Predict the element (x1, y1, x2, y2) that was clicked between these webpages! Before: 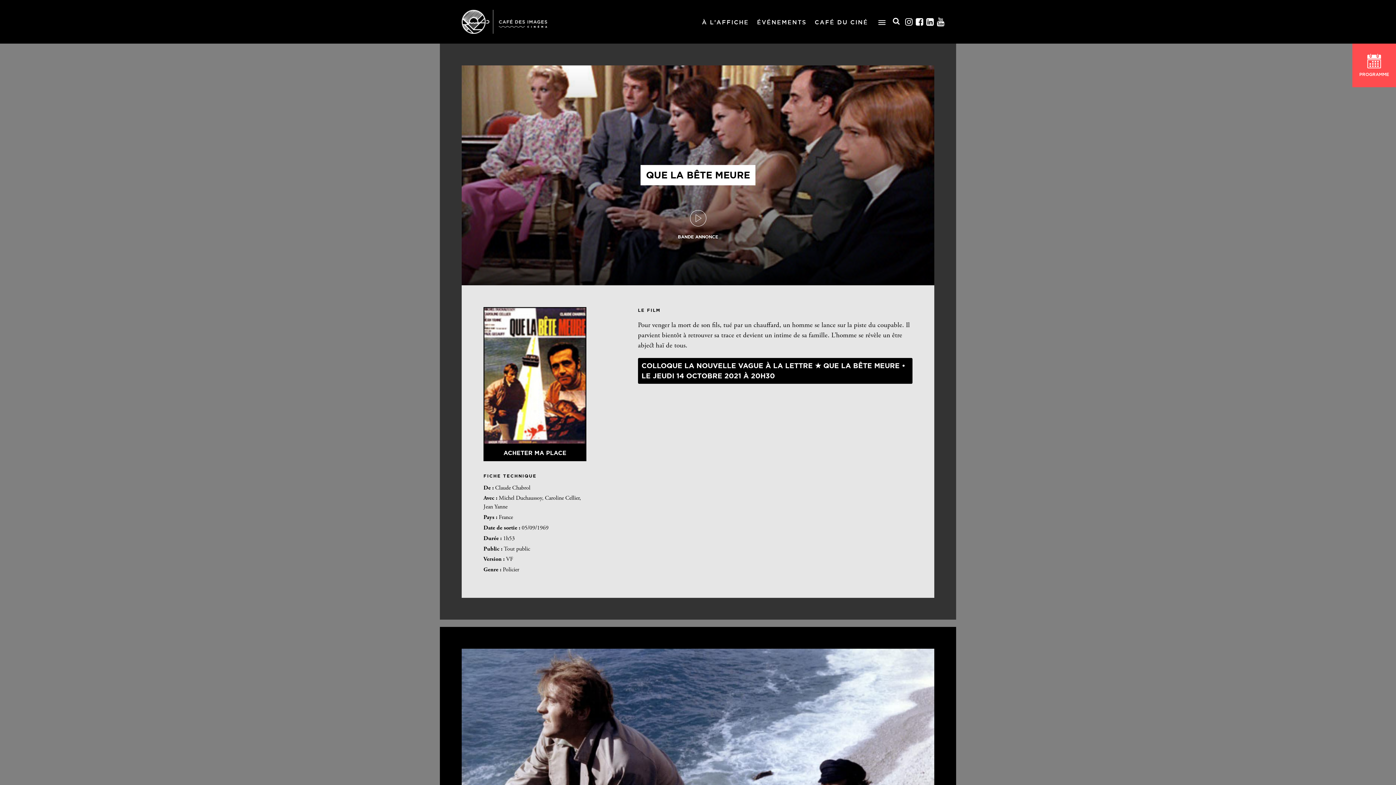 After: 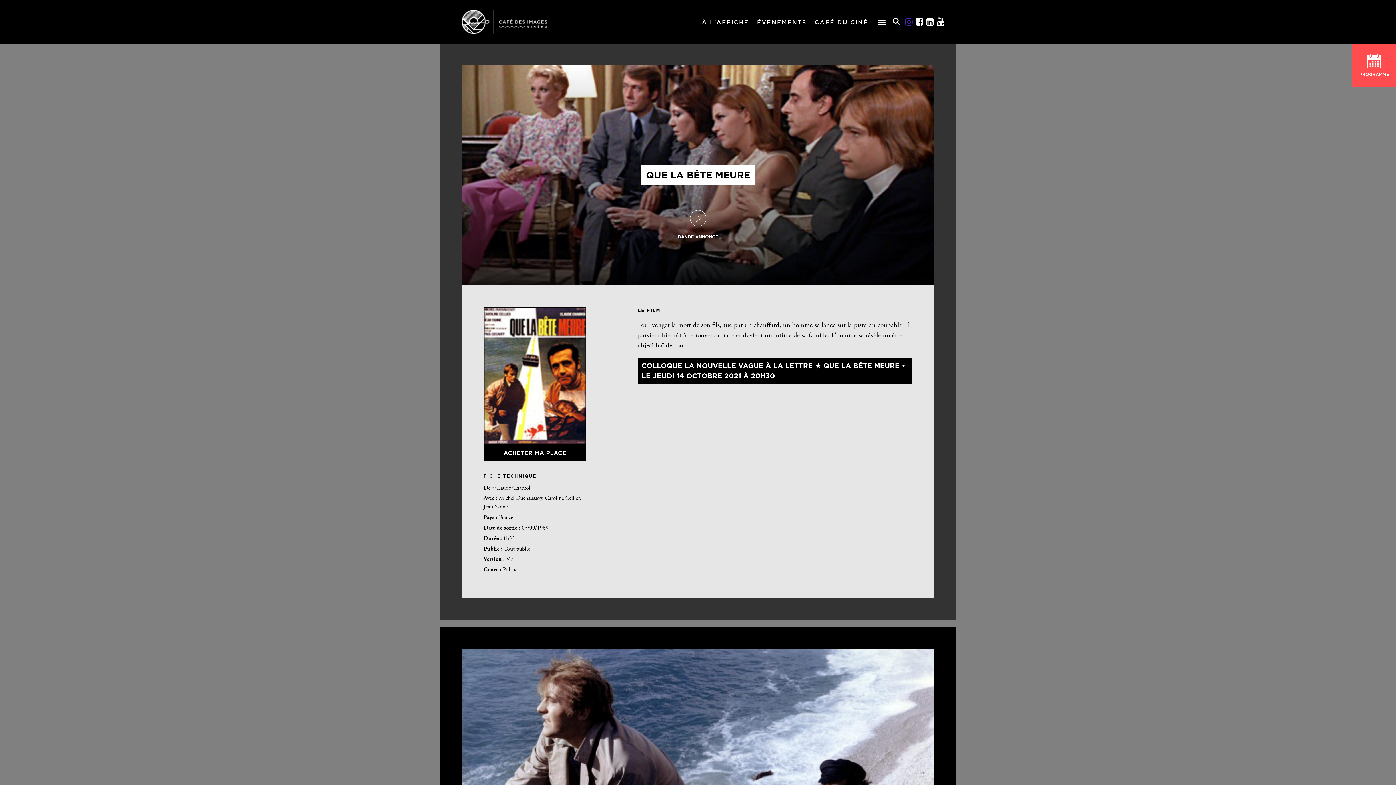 Action: bbox: (905, 17, 913, 26) label: INSTAGRAM